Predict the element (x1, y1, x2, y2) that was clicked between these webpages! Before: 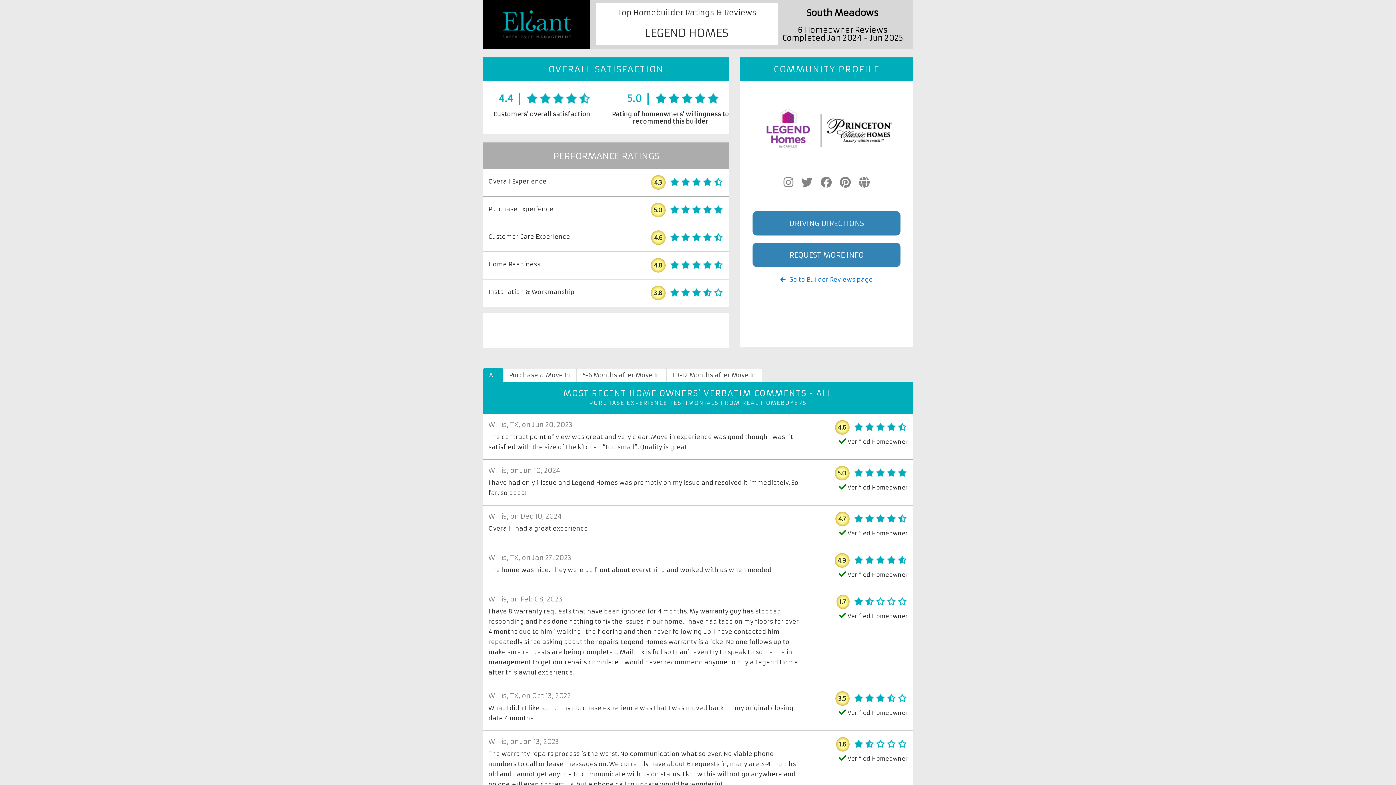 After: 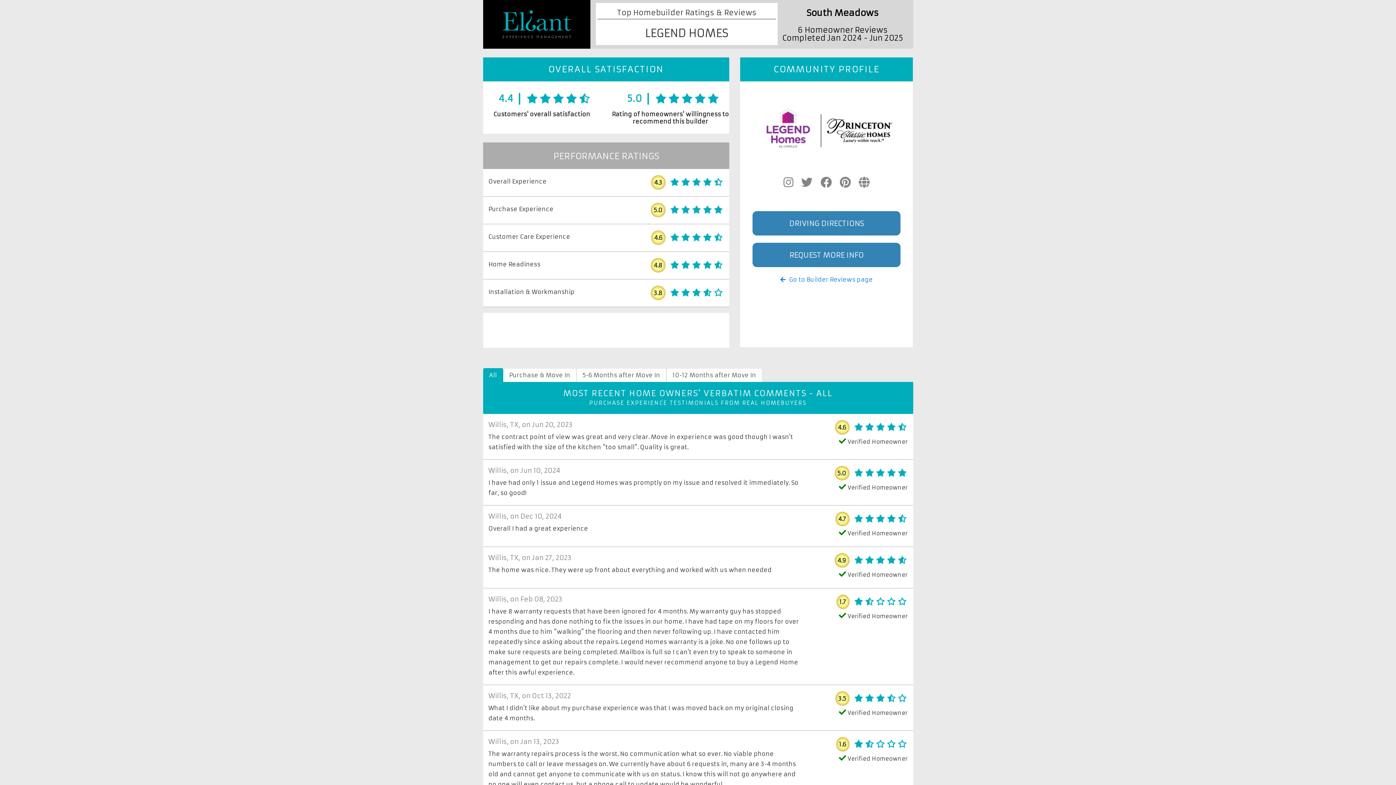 Action: bbox: (898, 694, 906, 702)